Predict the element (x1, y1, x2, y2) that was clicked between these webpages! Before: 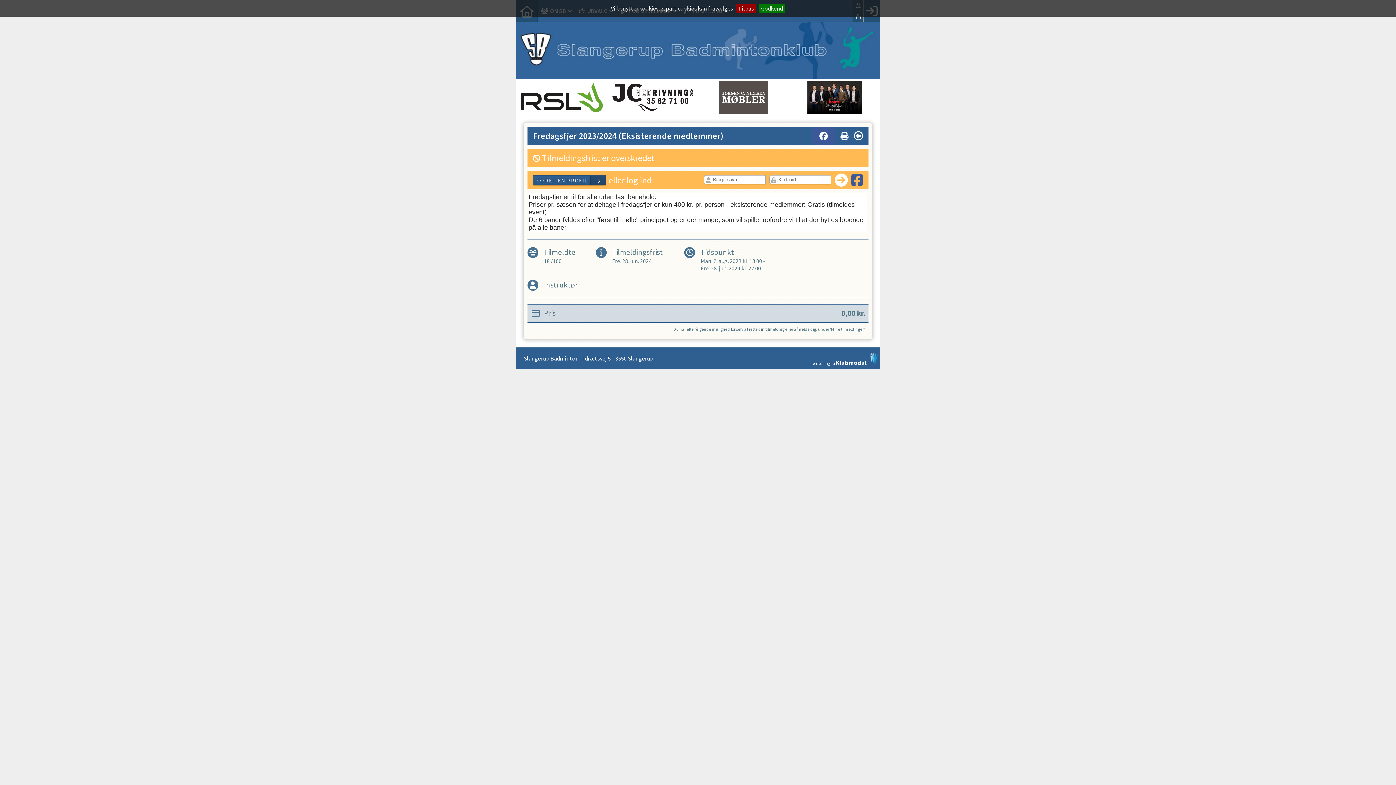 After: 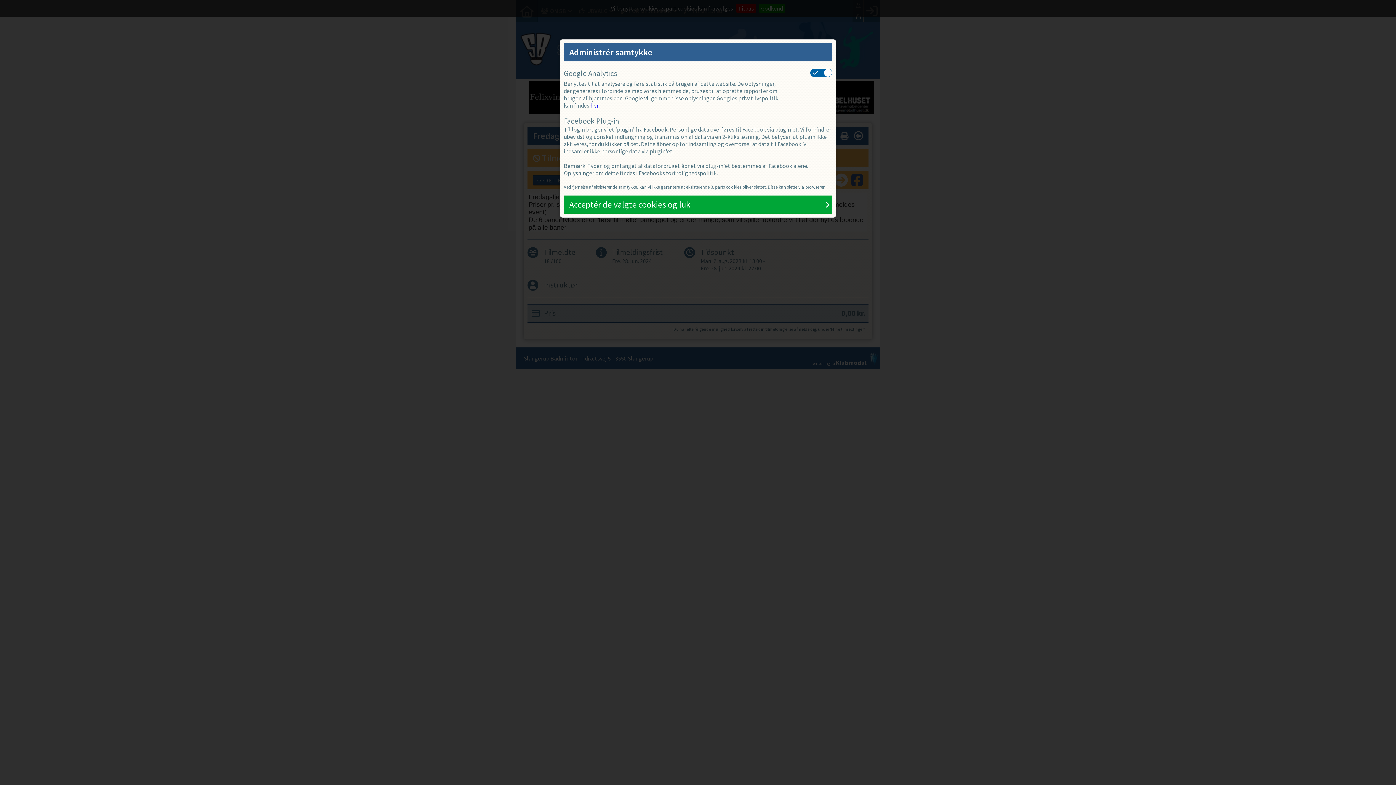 Action: bbox: (736, 4, 756, 12) label: Tilpas